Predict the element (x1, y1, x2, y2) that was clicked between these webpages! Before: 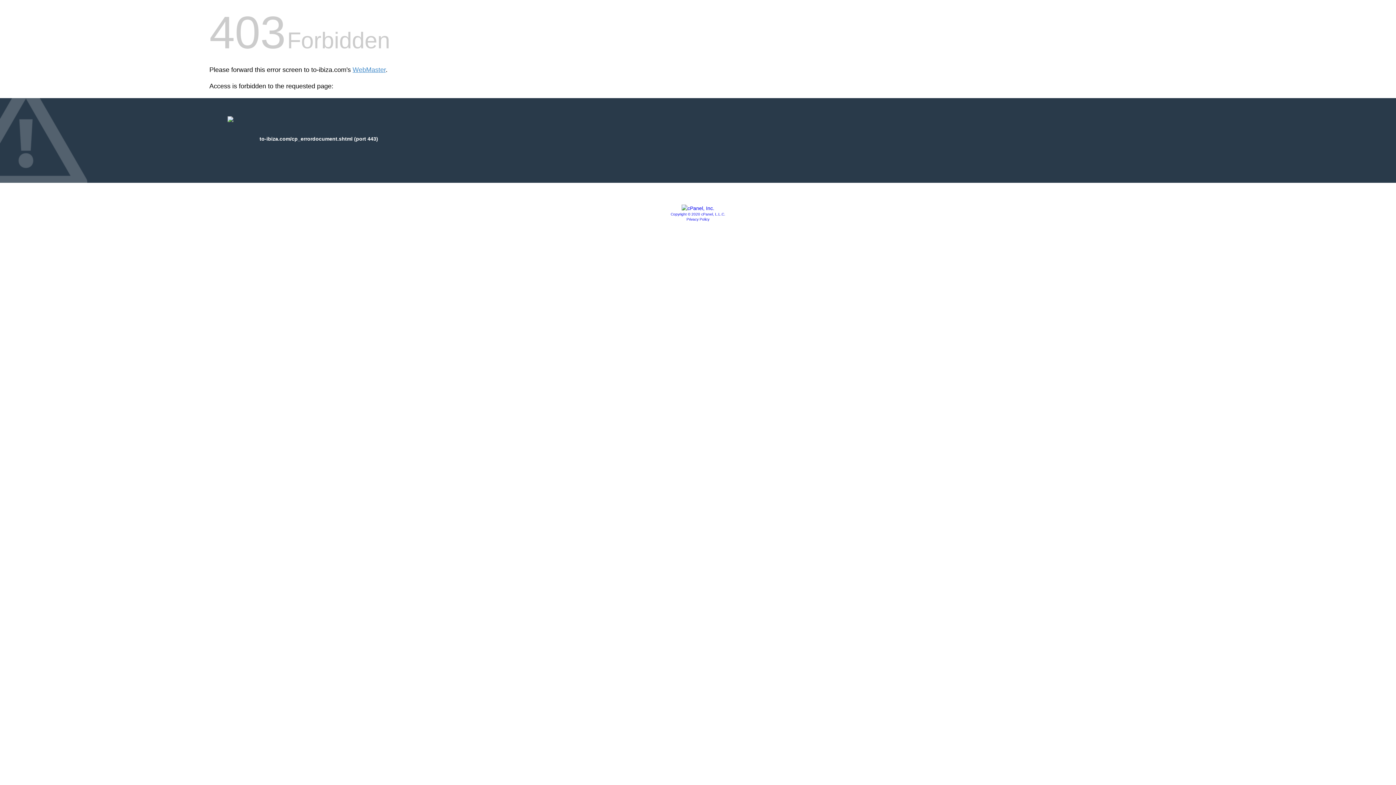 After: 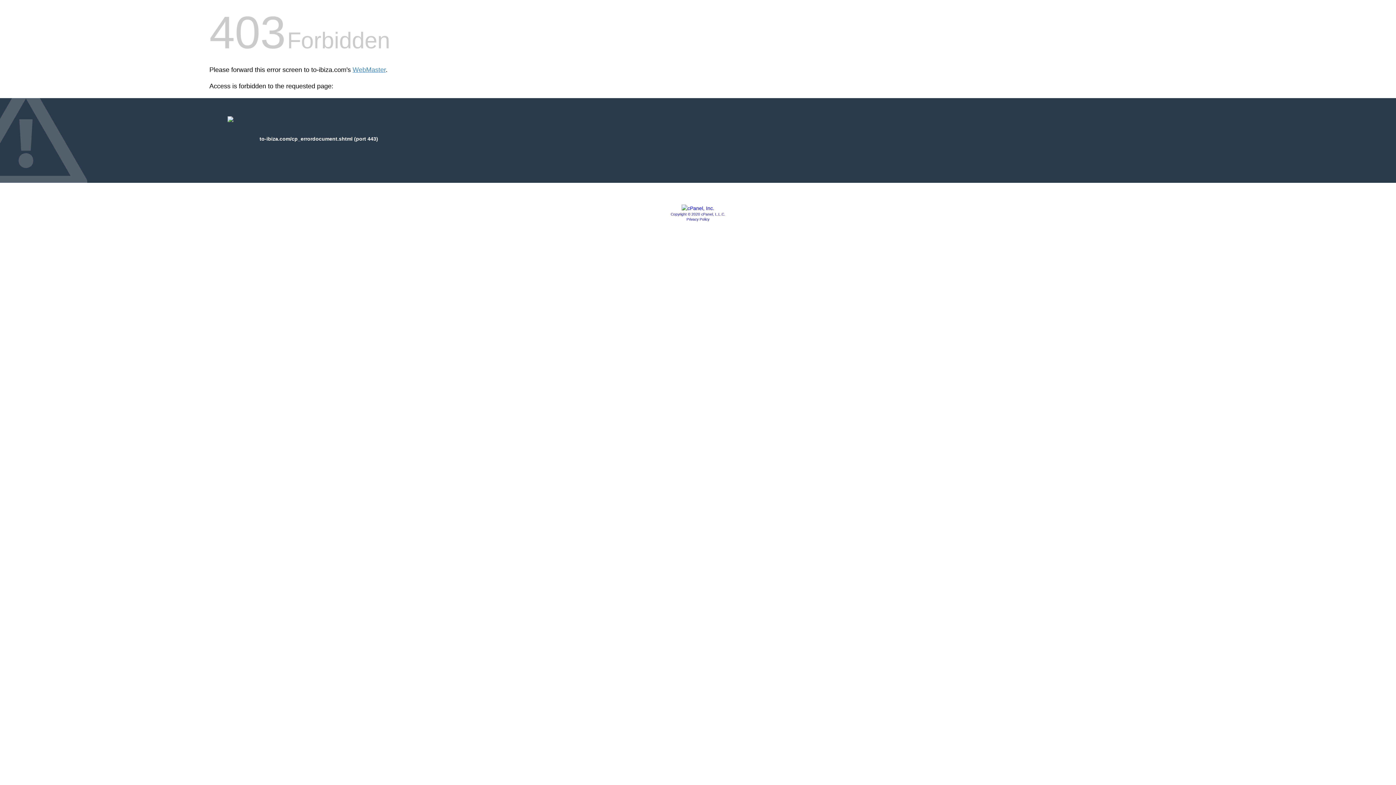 Action: label: Copyright © 2020 cPanel, L.L.C. bbox: (670, 212, 725, 216)